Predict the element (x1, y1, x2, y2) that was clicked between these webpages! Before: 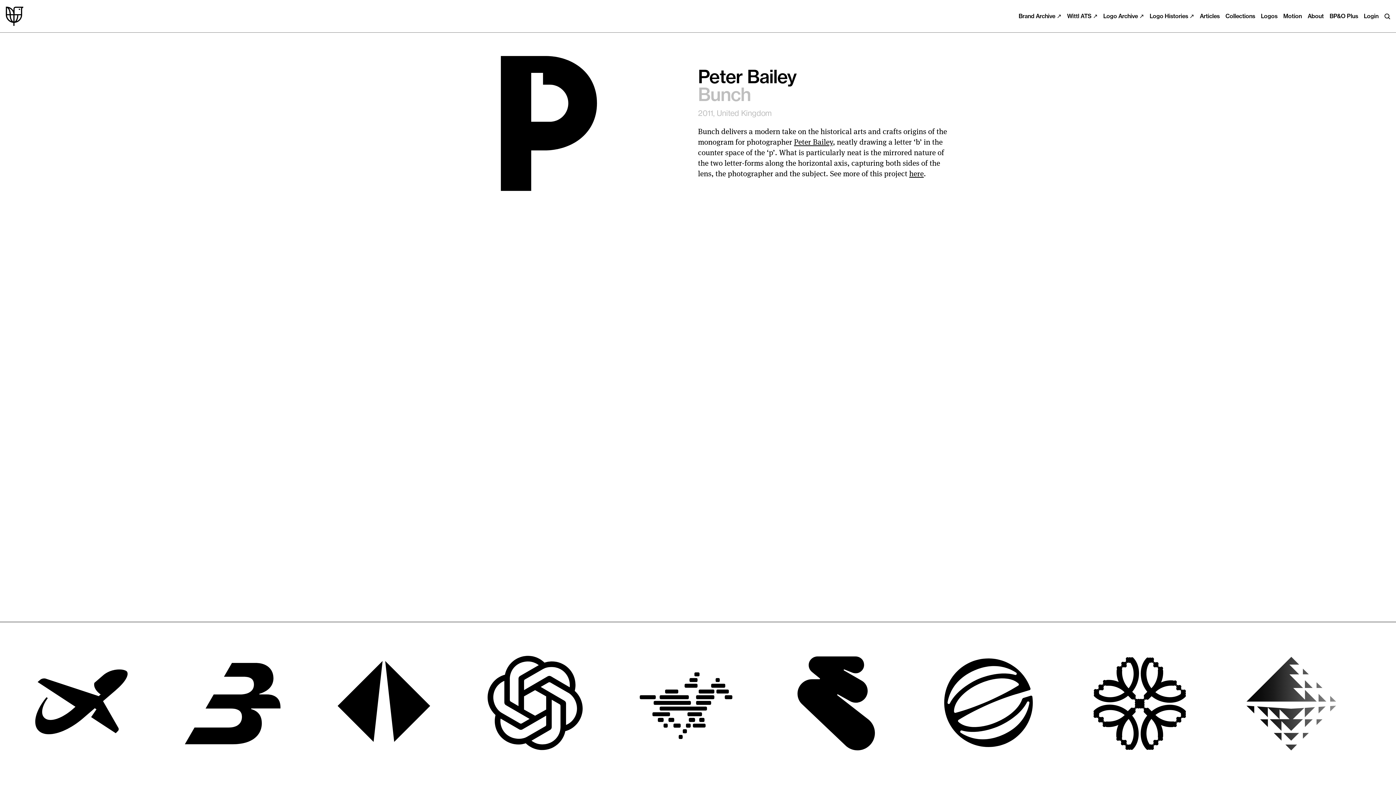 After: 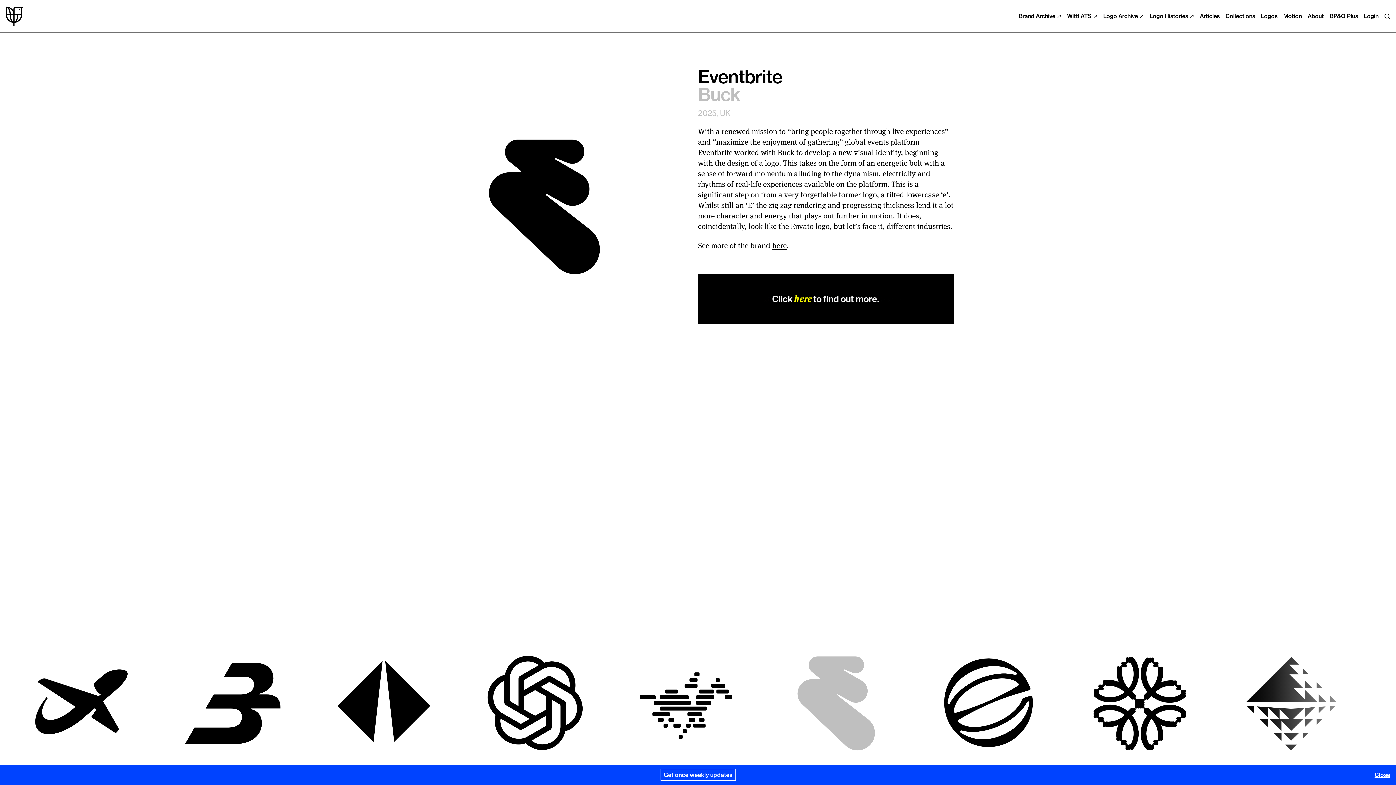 Action: bbox: (768, 634, 907, 773)